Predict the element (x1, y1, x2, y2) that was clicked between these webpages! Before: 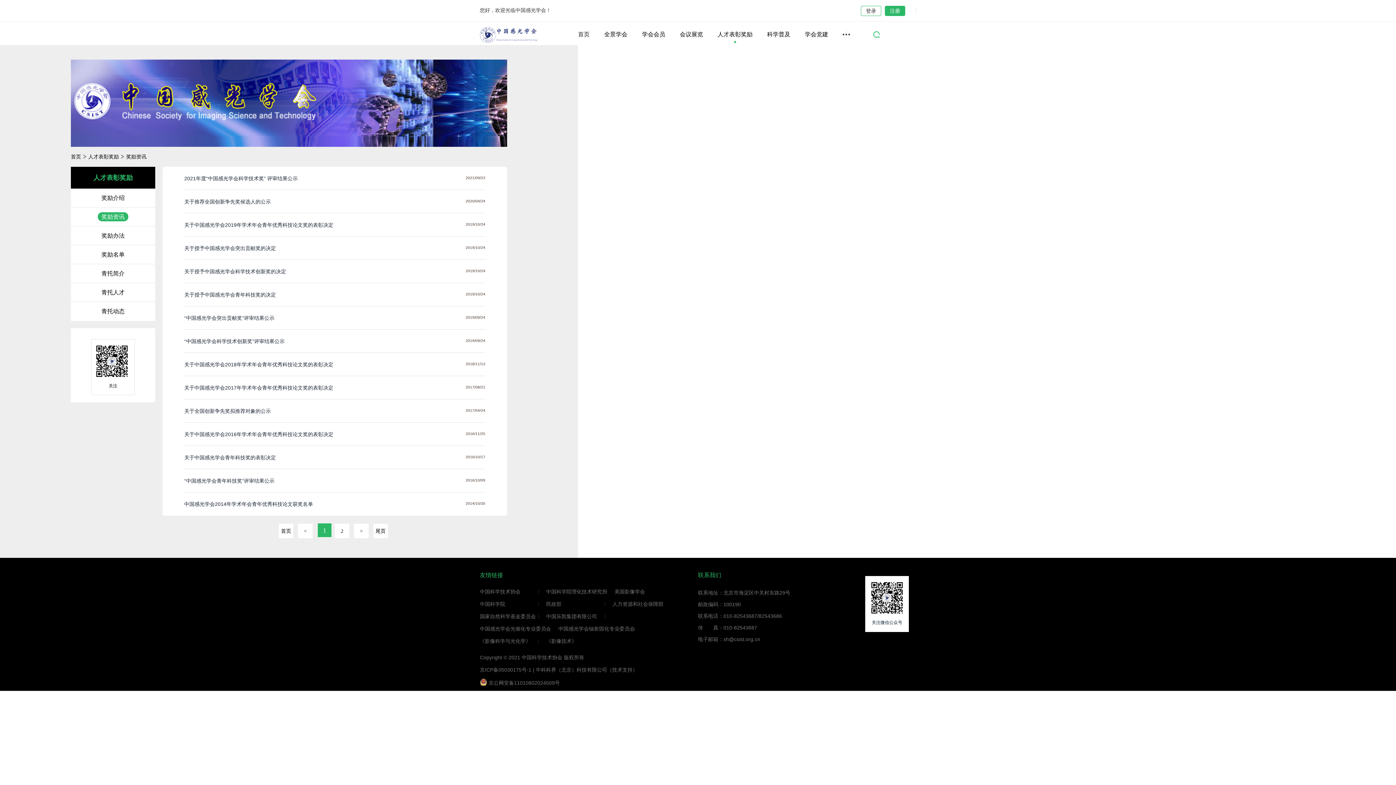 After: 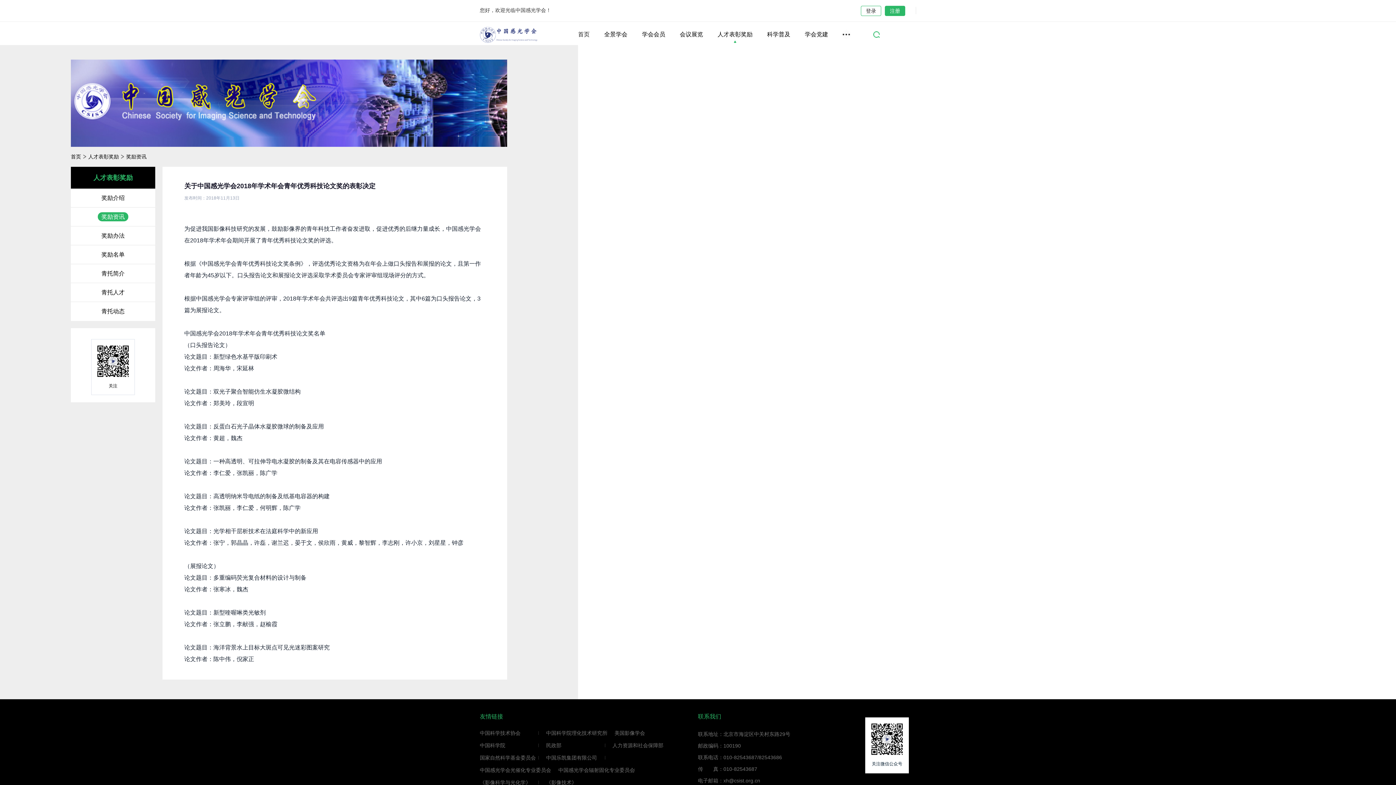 Action: bbox: (184, 353, 485, 376) label: 关于中国感光学会2018年学术年会青年优秀科技论文奖的表彰决定